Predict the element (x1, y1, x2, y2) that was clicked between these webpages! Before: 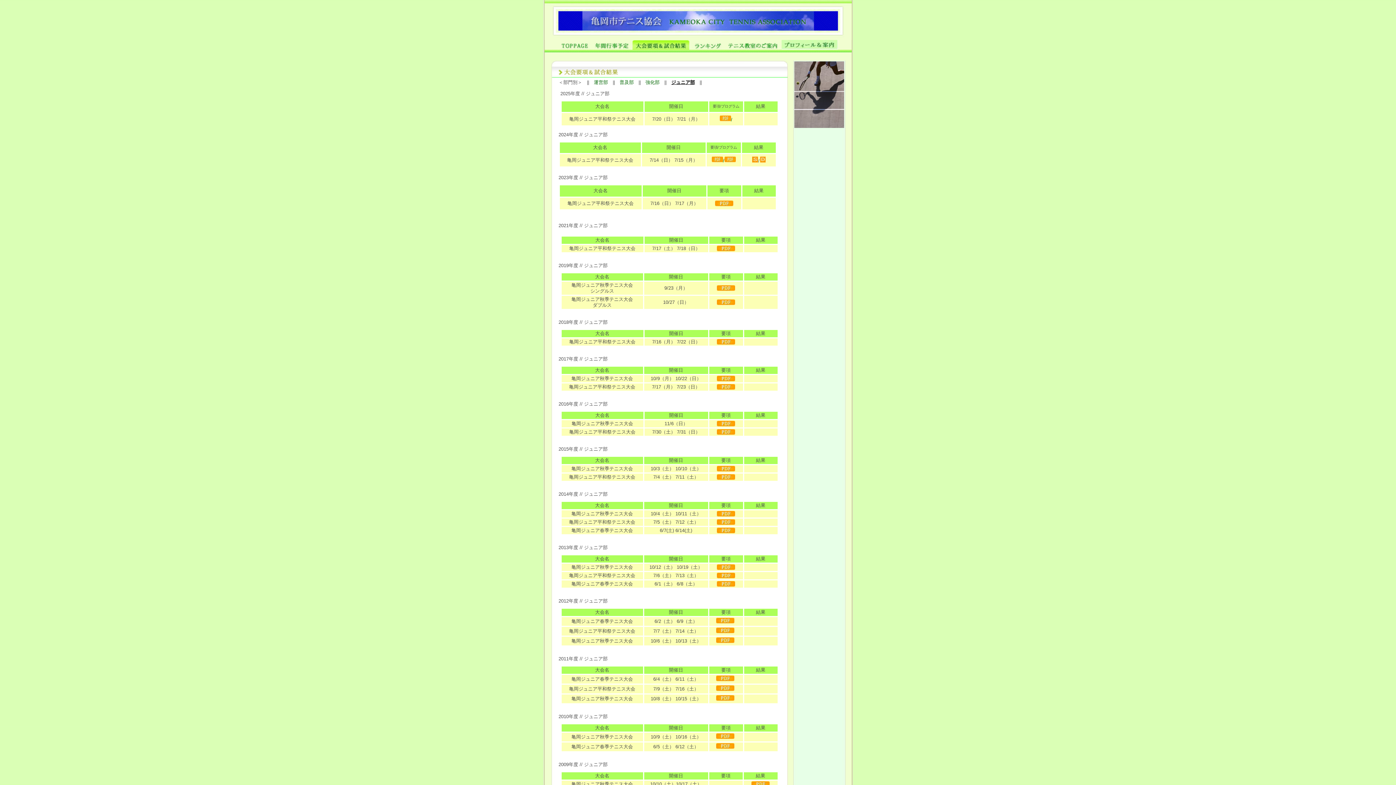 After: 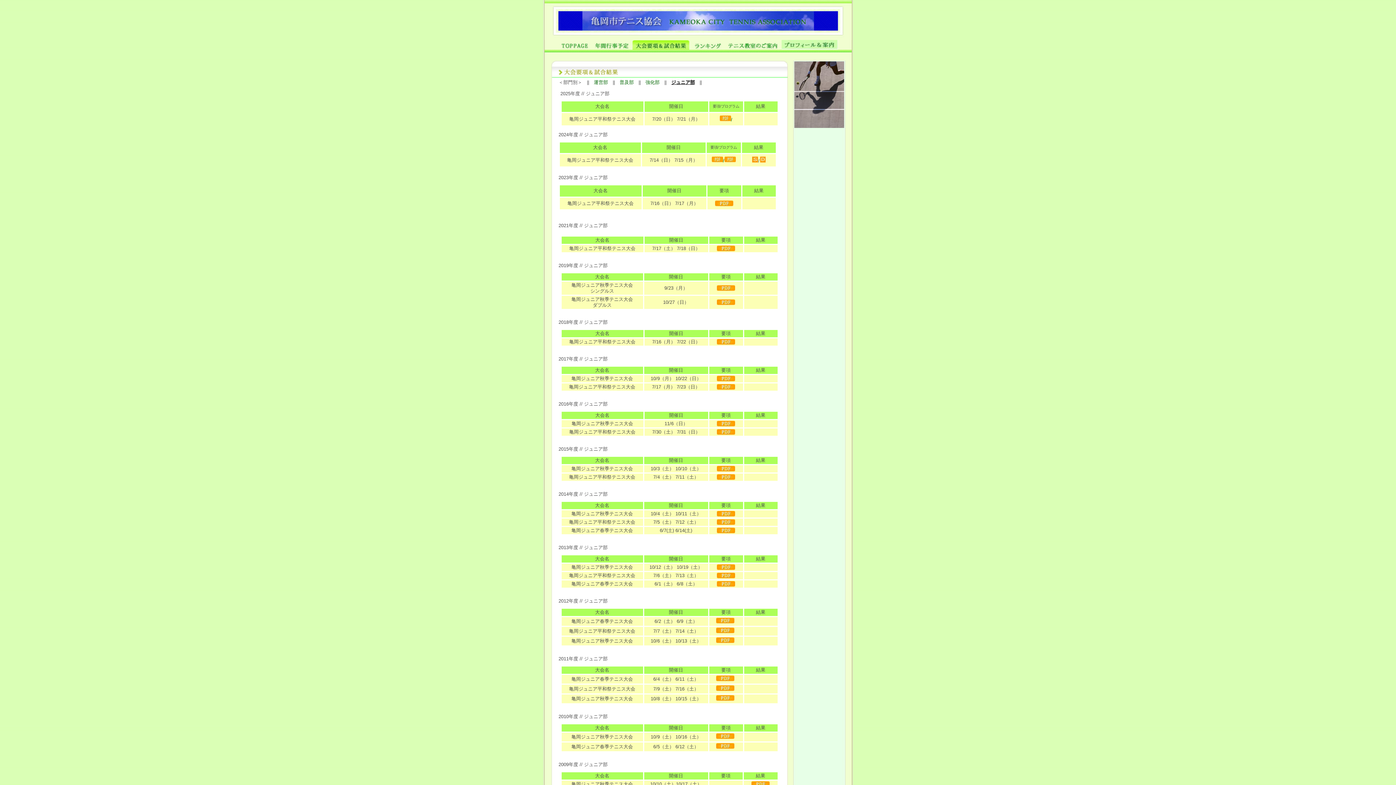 Action: bbox: (717, 301, 735, 306)